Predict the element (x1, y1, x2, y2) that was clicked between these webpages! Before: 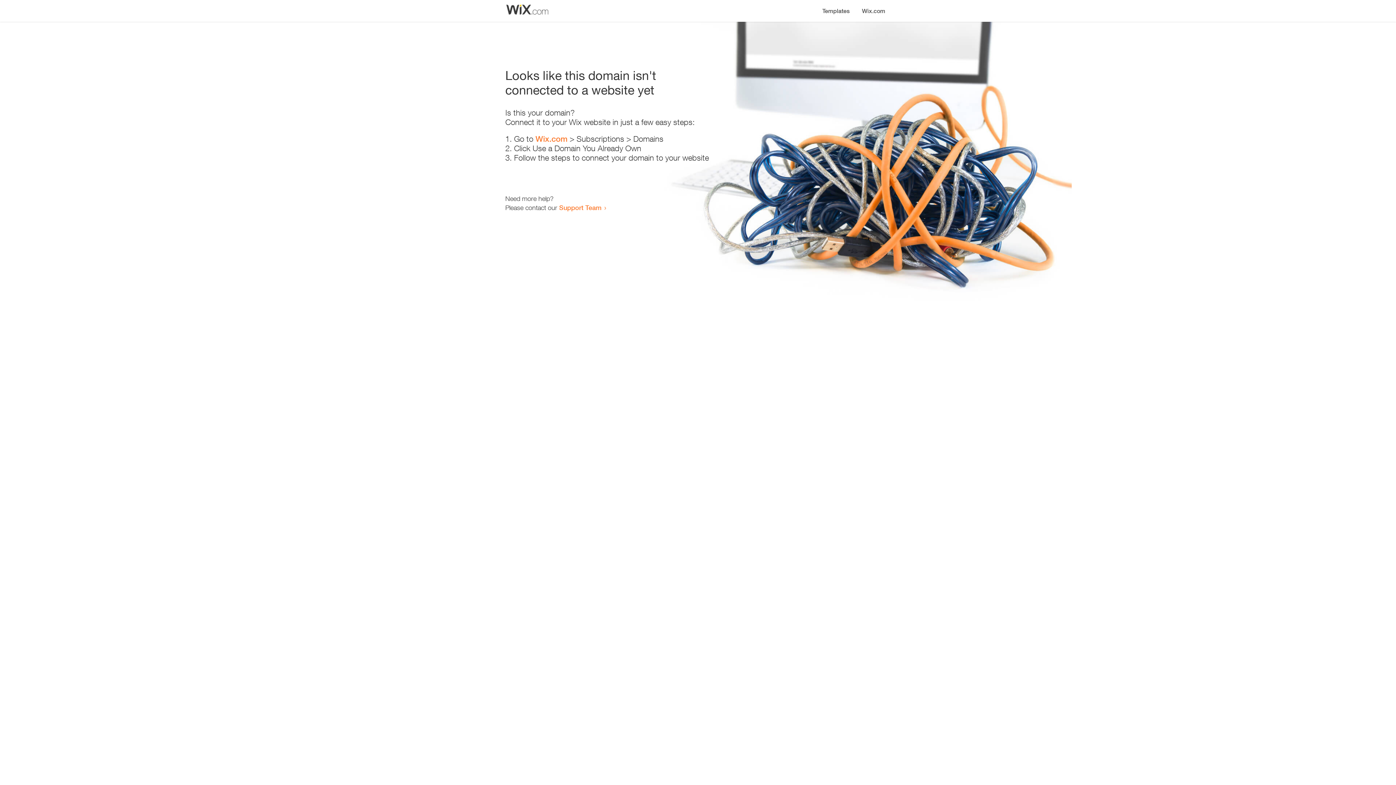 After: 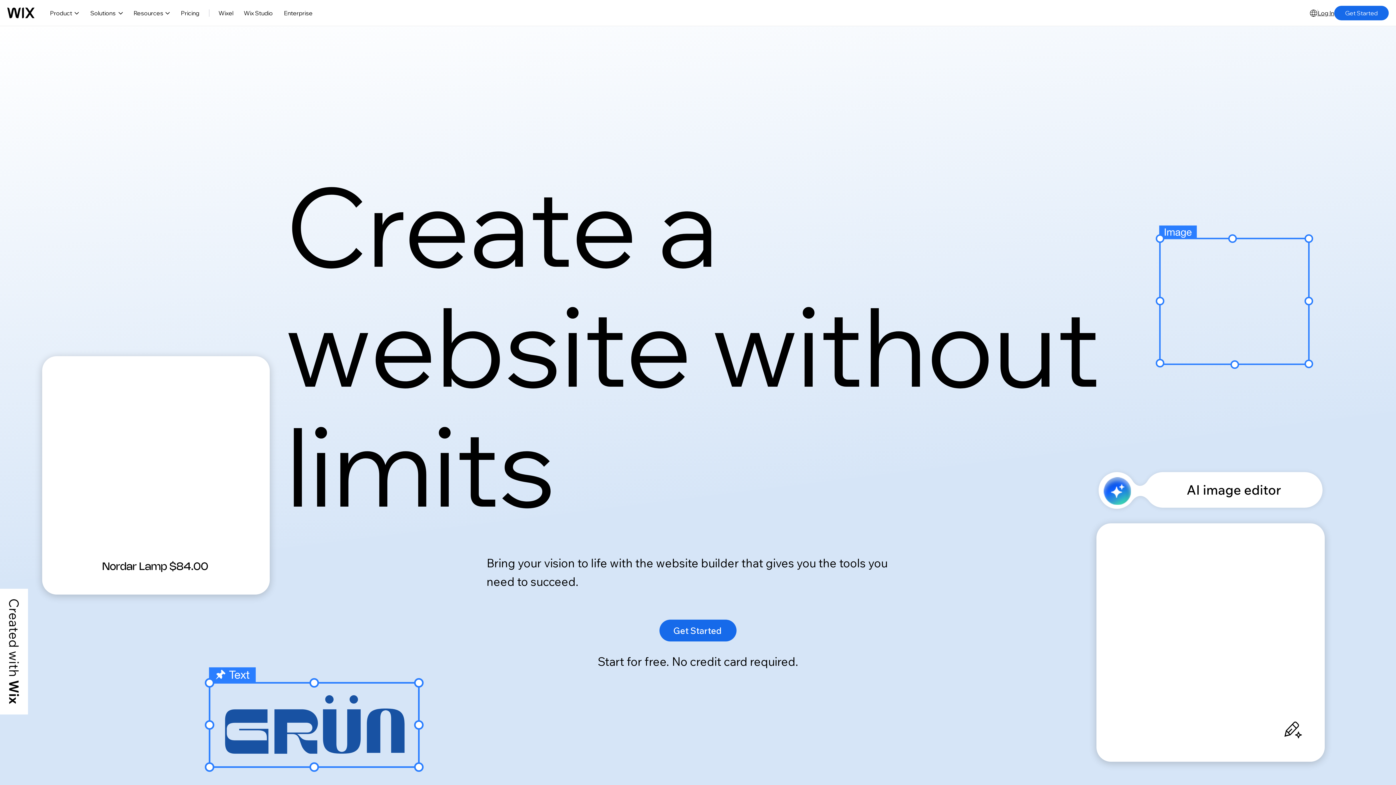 Action: label: Wix.com bbox: (535, 134, 567, 143)